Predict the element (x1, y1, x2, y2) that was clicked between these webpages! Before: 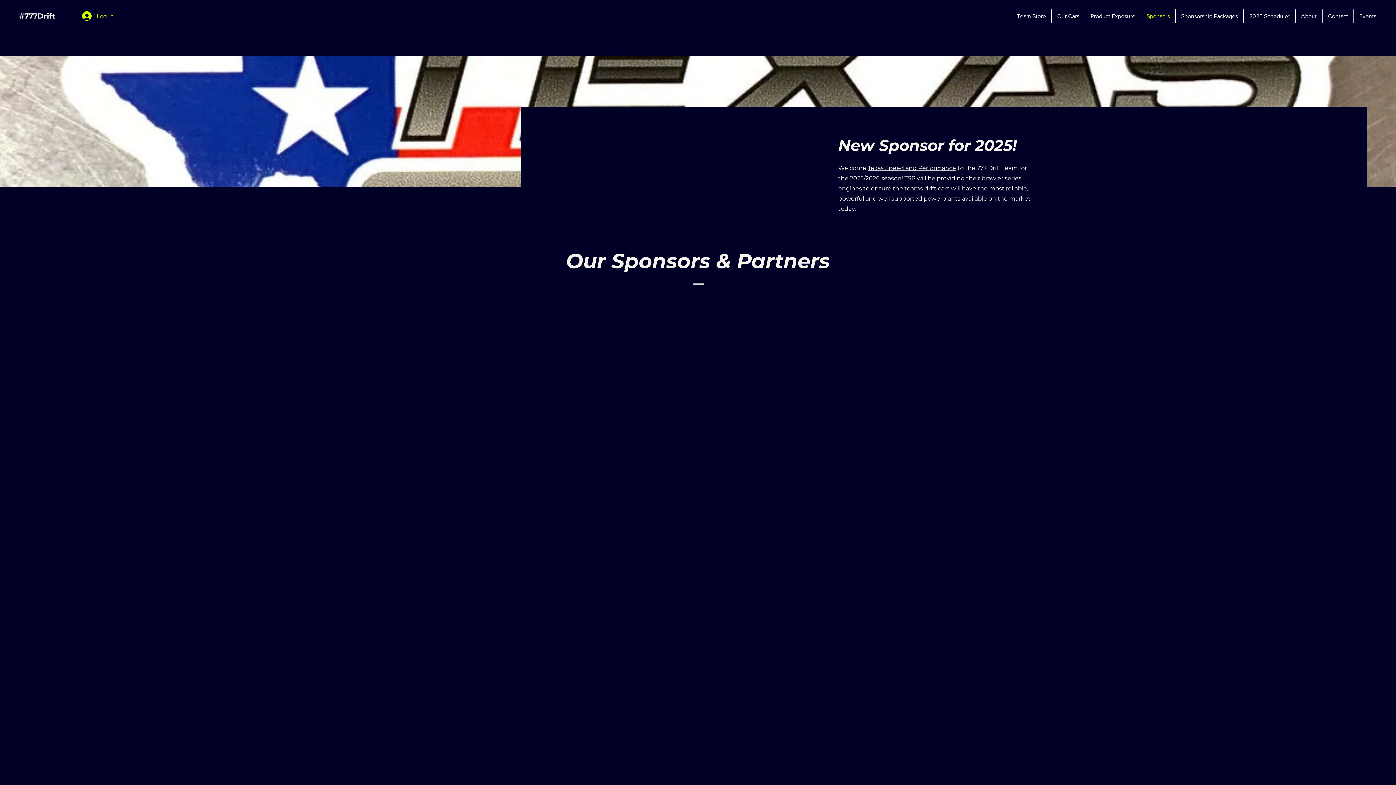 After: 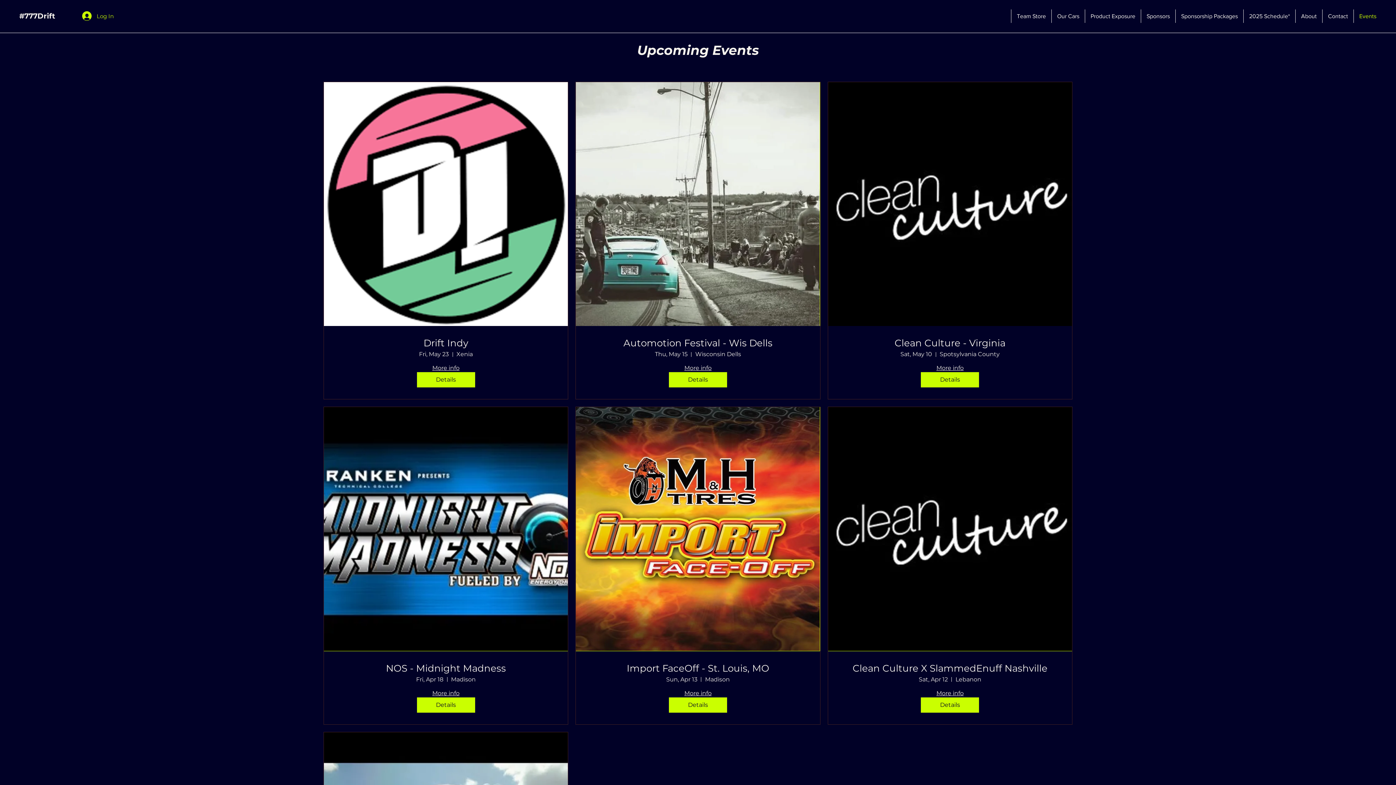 Action: bbox: (1353, 9, 1382, 22) label: Events